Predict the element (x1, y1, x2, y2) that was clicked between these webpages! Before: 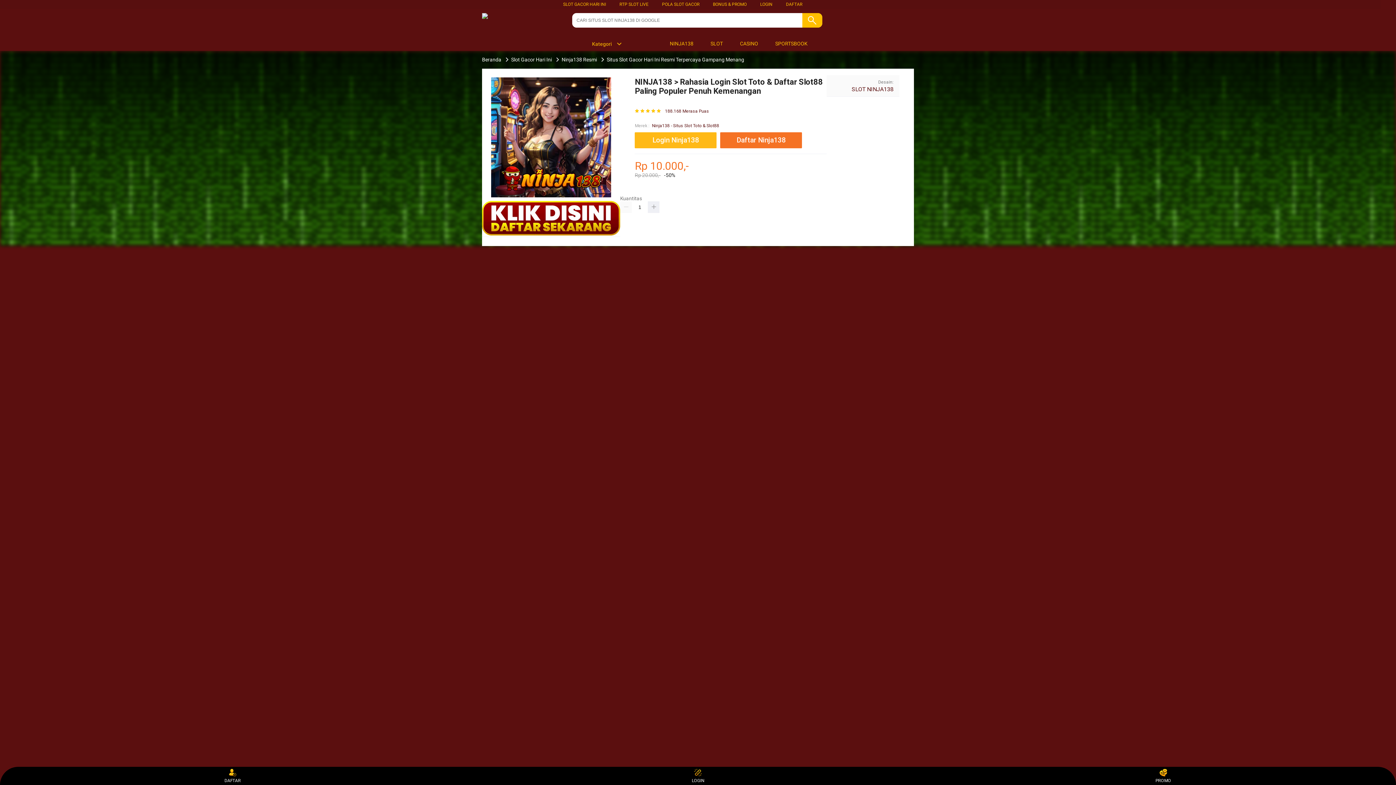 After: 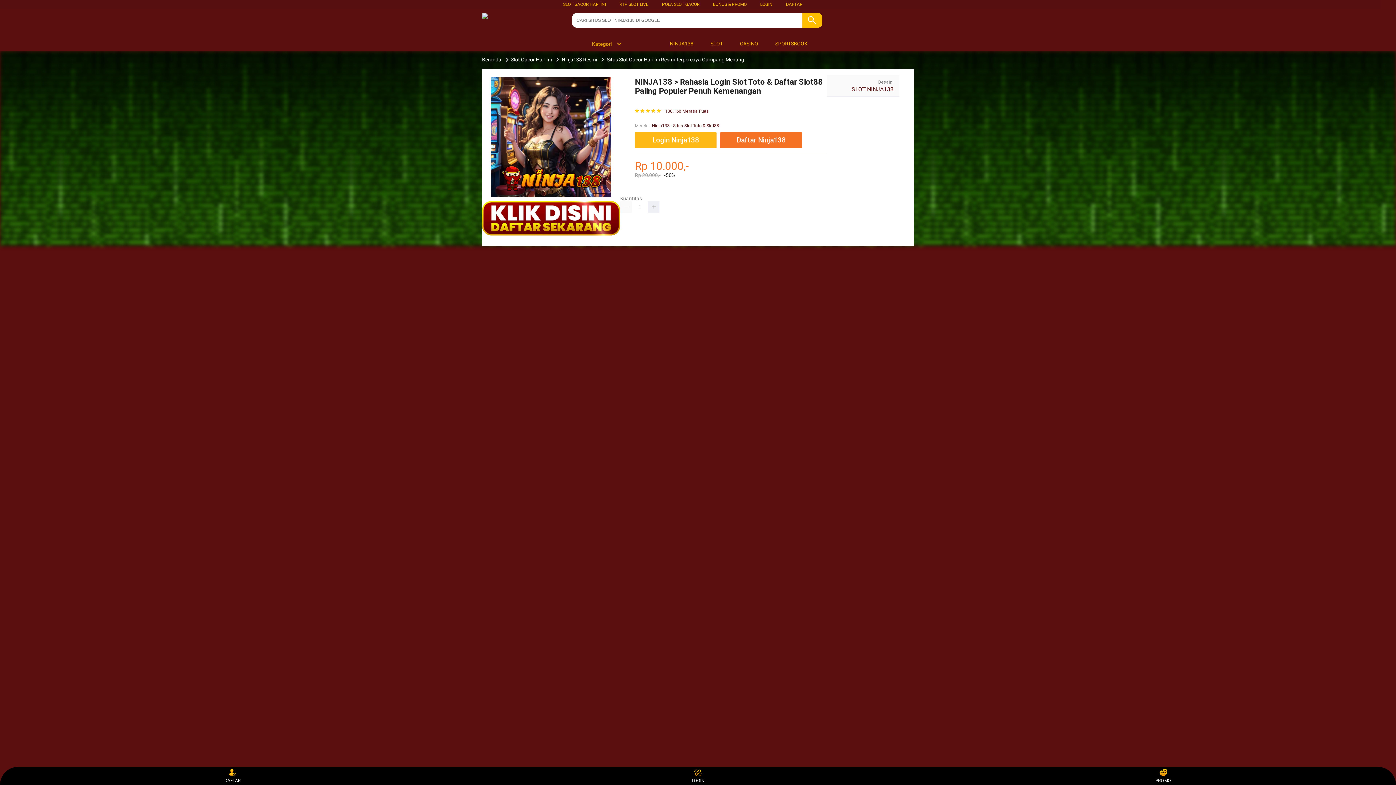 Action: bbox: (563, 1, 606, 6) label: SLOT GACOR HARI INI